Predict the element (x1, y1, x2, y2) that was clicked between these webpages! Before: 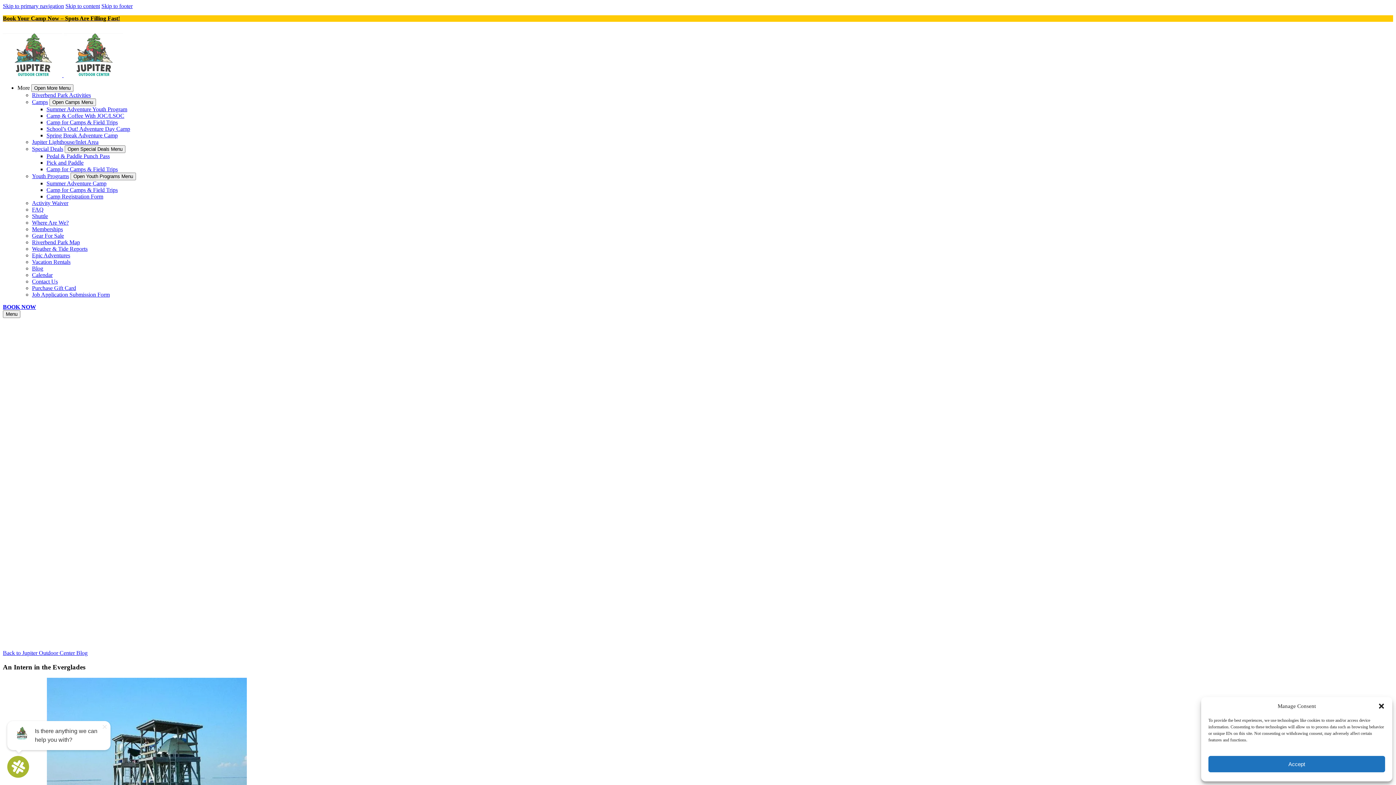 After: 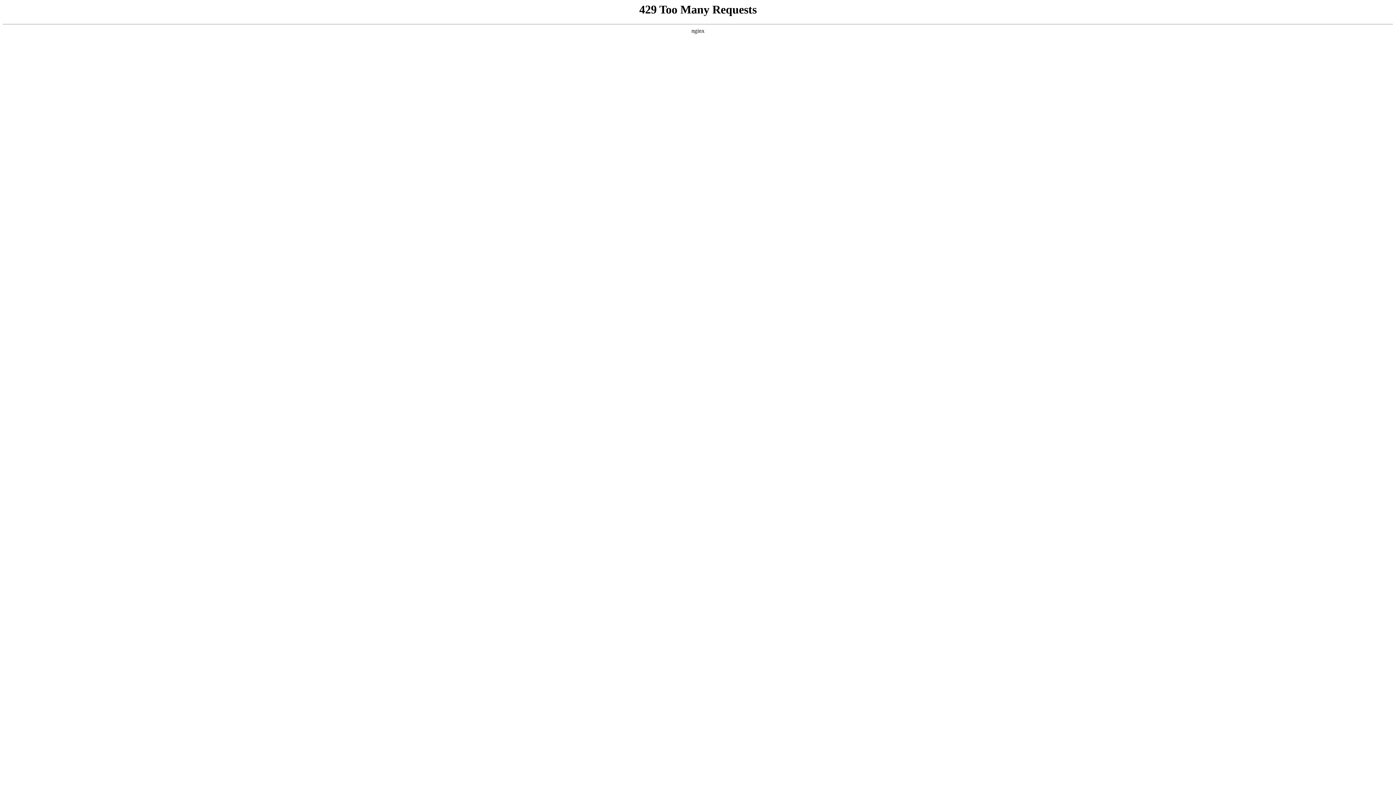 Action: label: Contact Us bbox: (32, 278, 57, 284)